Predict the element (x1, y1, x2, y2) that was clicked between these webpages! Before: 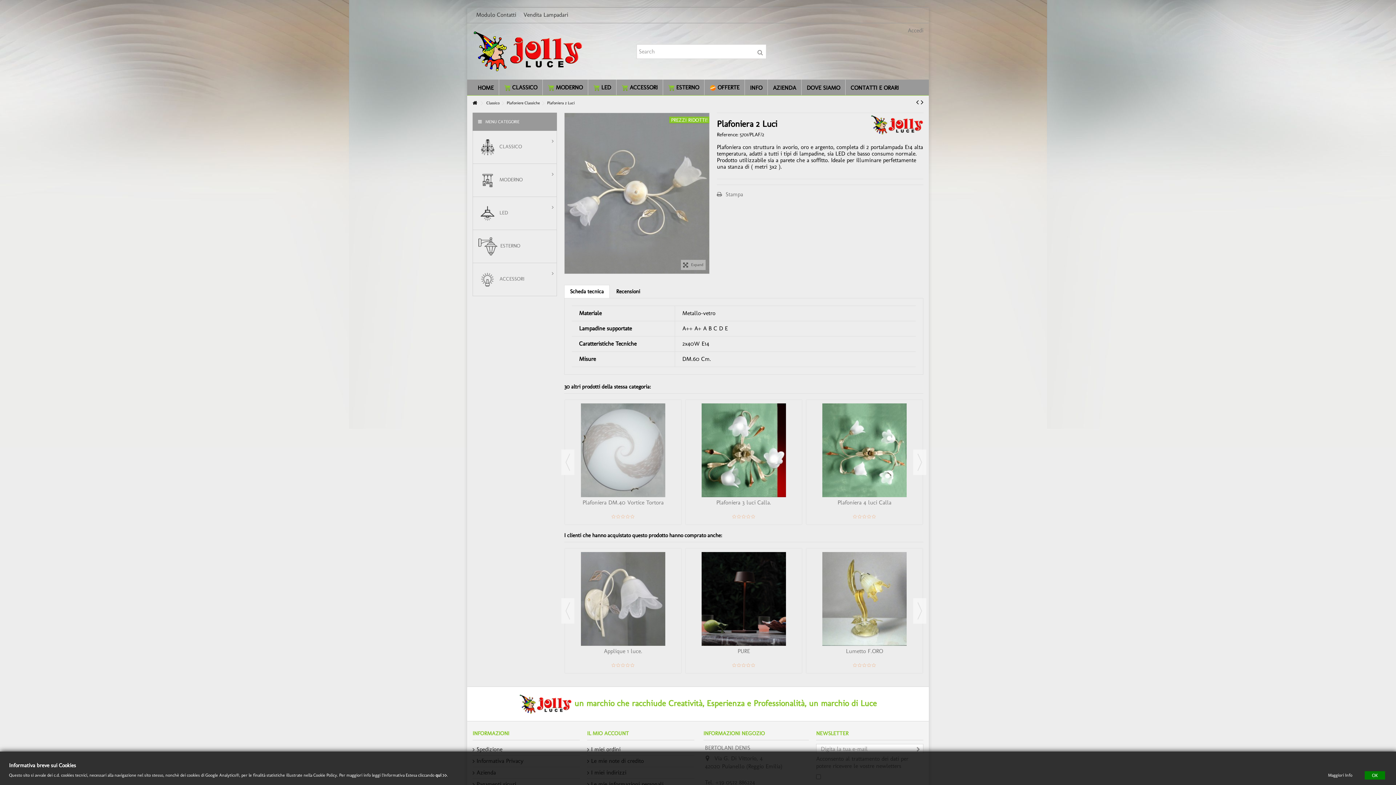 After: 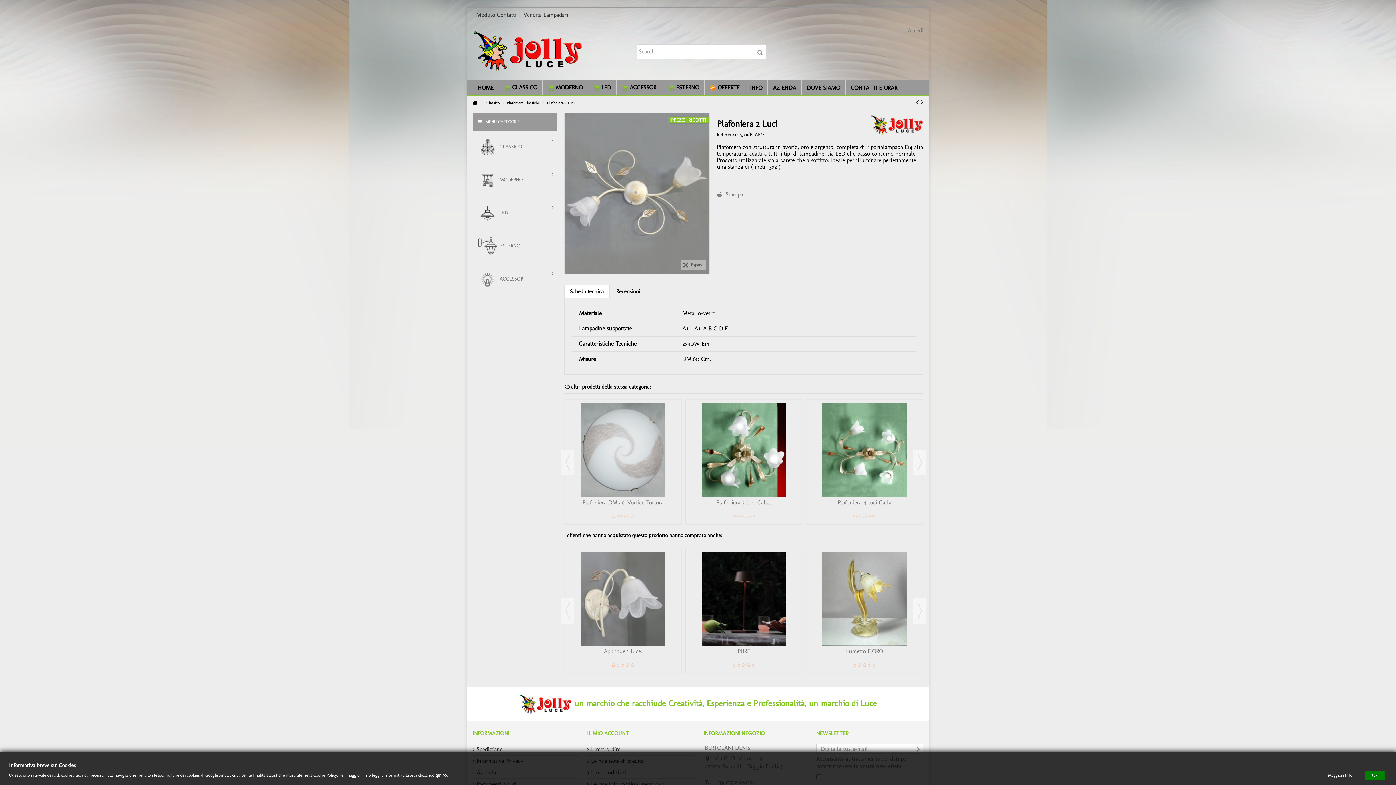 Action: label: leggi l'Informativa Estesa cliccando qui >>. bbox: (372, 773, 448, 778)